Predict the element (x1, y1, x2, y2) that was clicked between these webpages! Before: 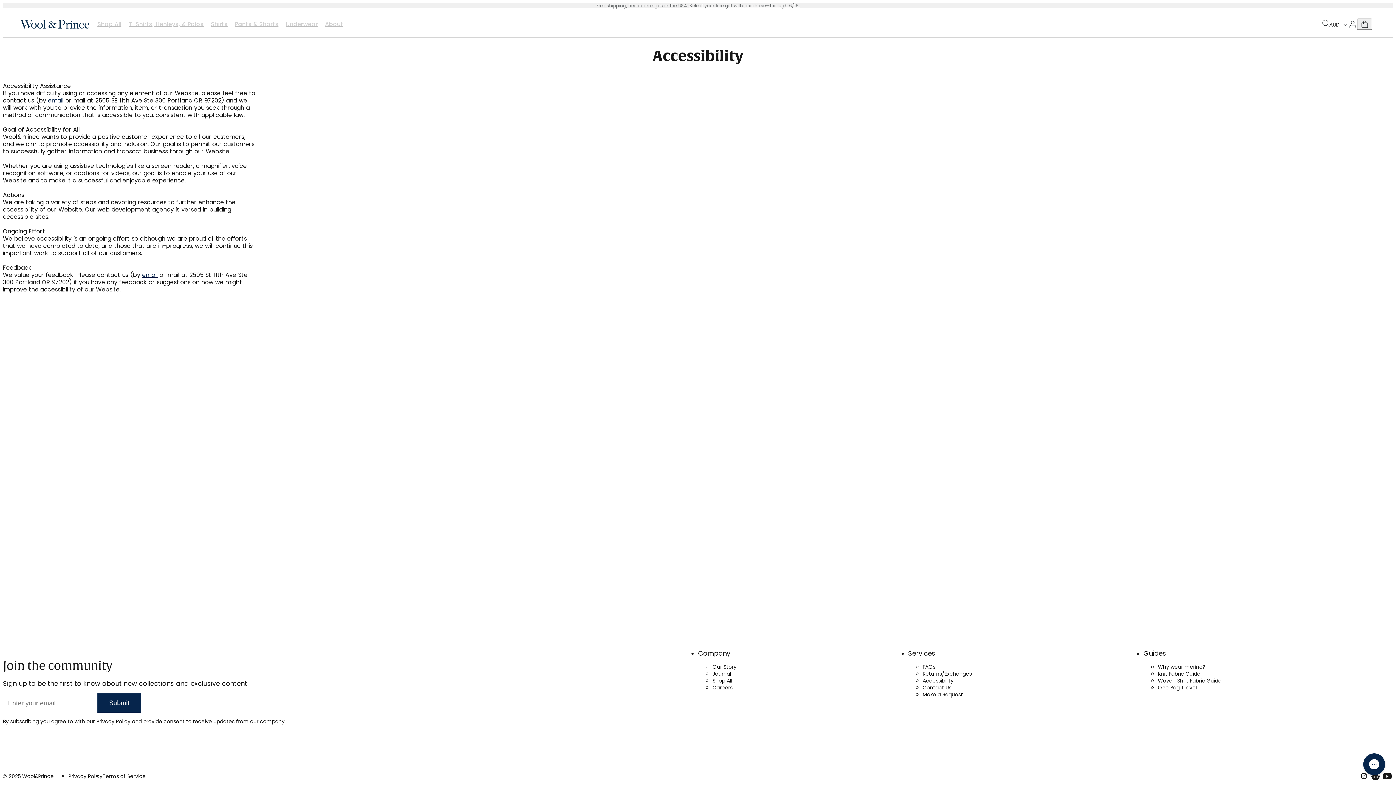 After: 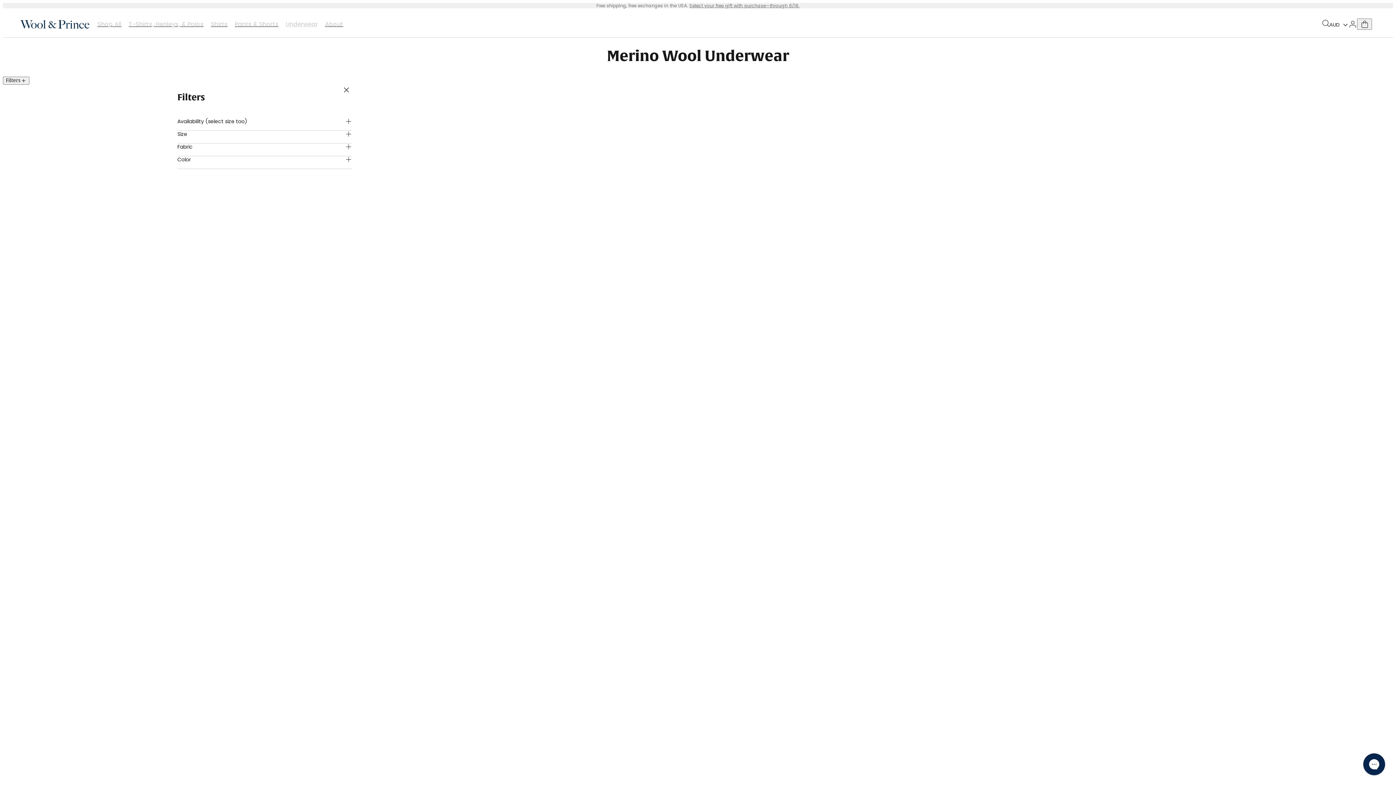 Action: label: Underwear bbox: (285, 20, 317, 27)